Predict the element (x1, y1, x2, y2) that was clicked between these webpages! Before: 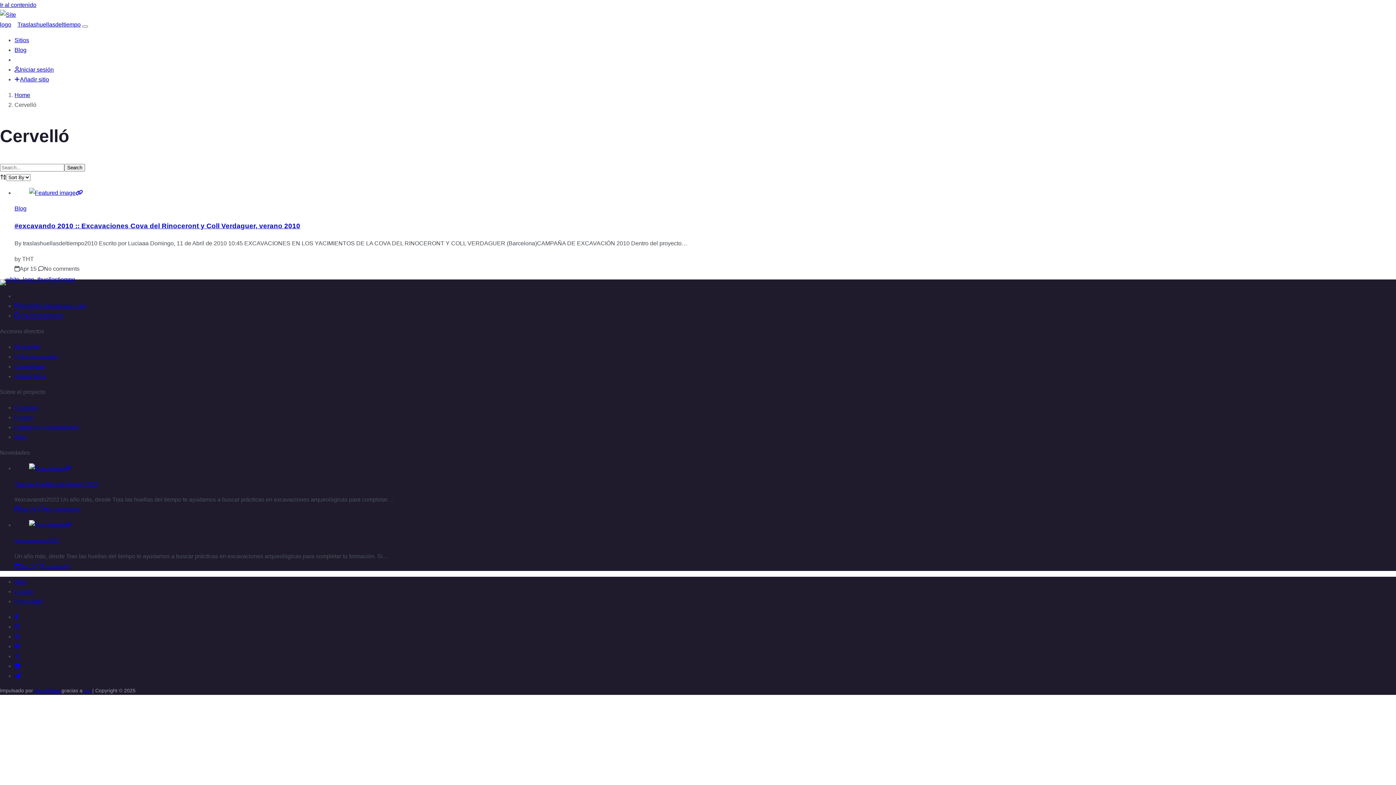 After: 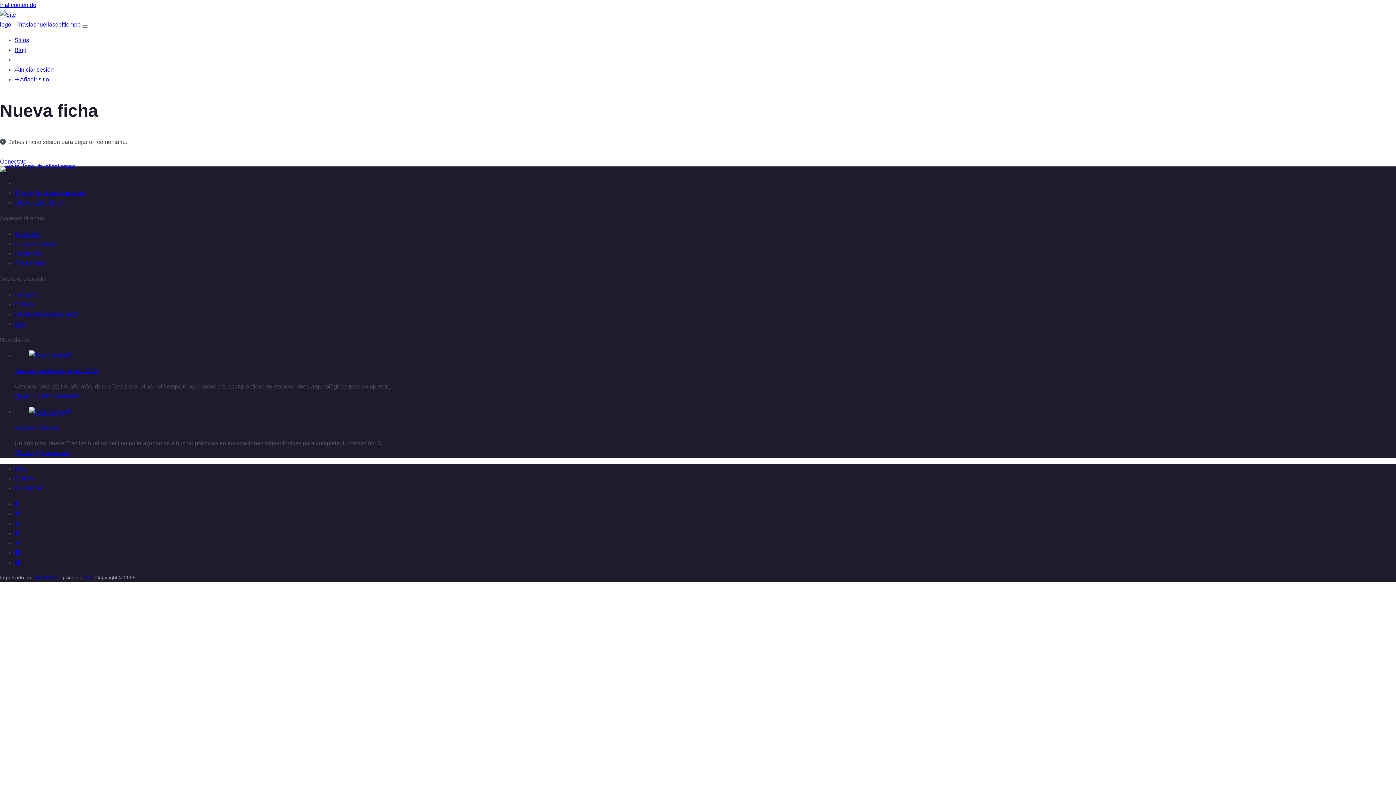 Action: label: Añadir sitio bbox: (14, 76, 49, 82)